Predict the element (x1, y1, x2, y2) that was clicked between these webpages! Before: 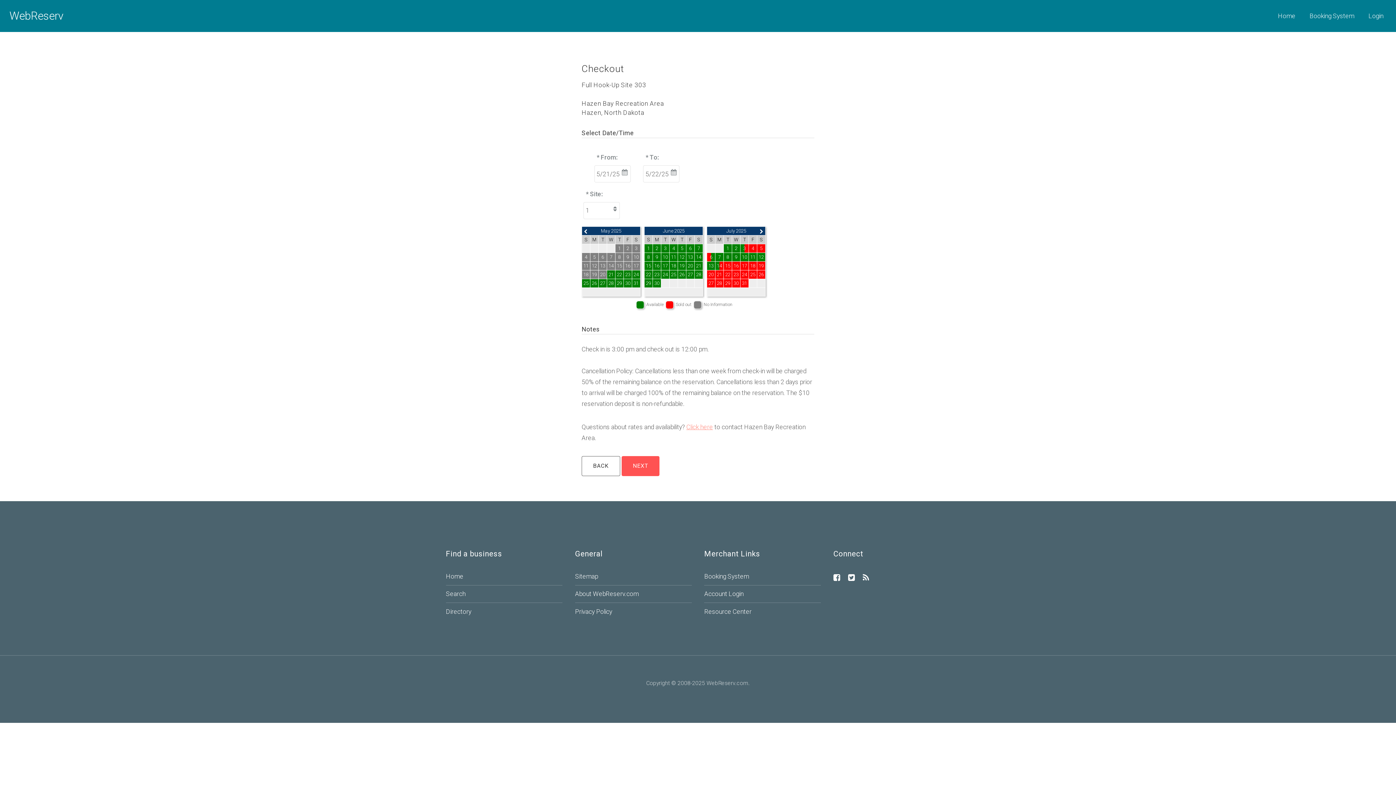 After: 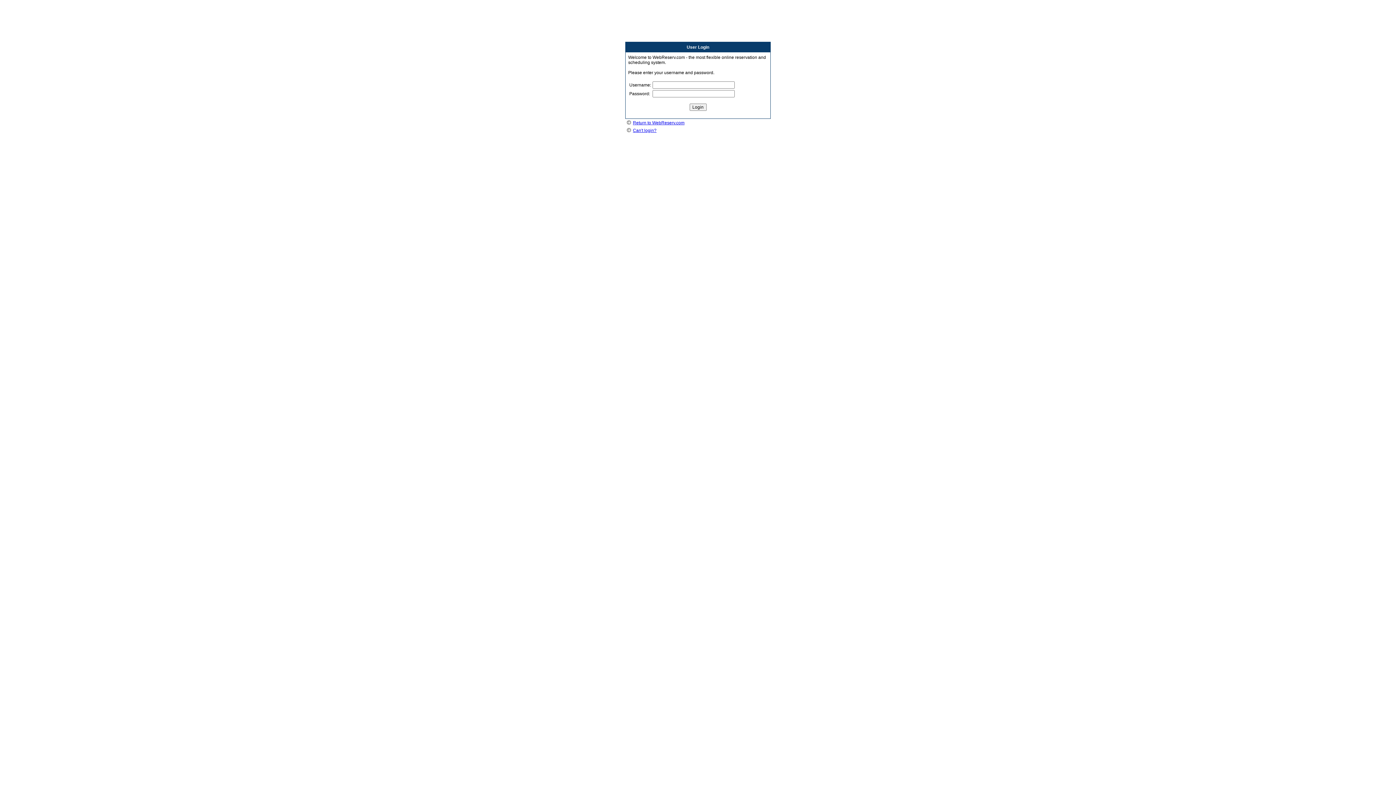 Action: label: Account Login bbox: (704, 590, 743, 597)